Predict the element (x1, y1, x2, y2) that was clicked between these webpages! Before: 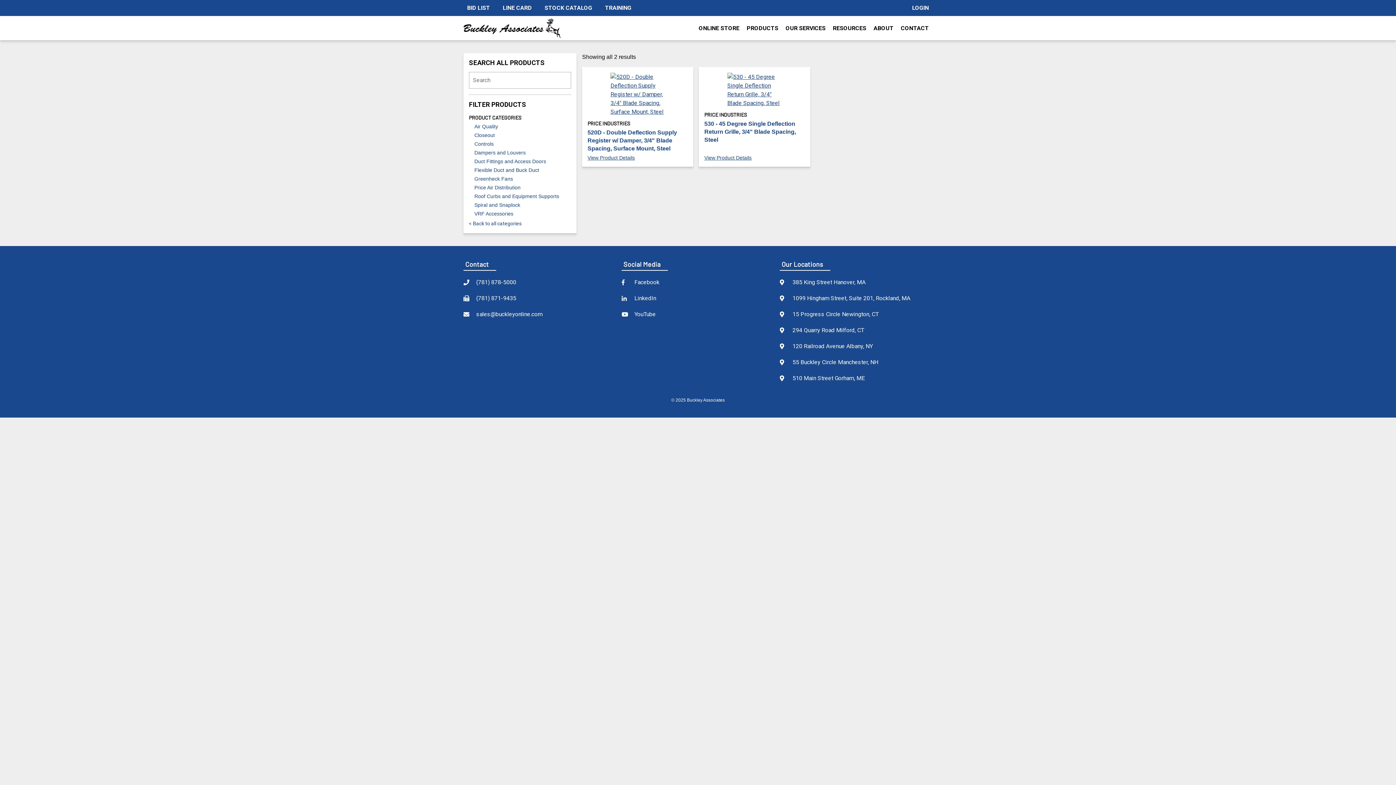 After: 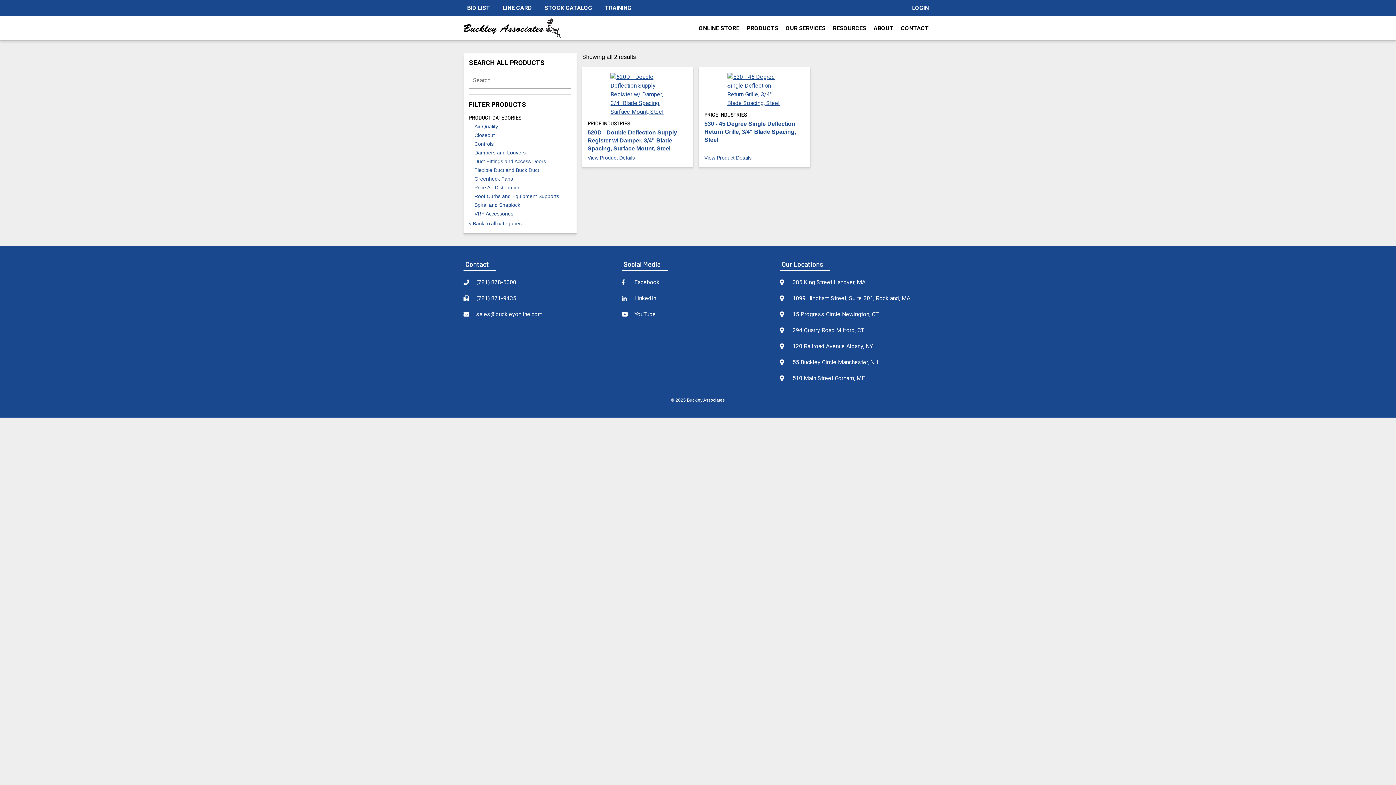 Action: bbox: (476, 310, 542, 317) label: sales@buckleyonline.com